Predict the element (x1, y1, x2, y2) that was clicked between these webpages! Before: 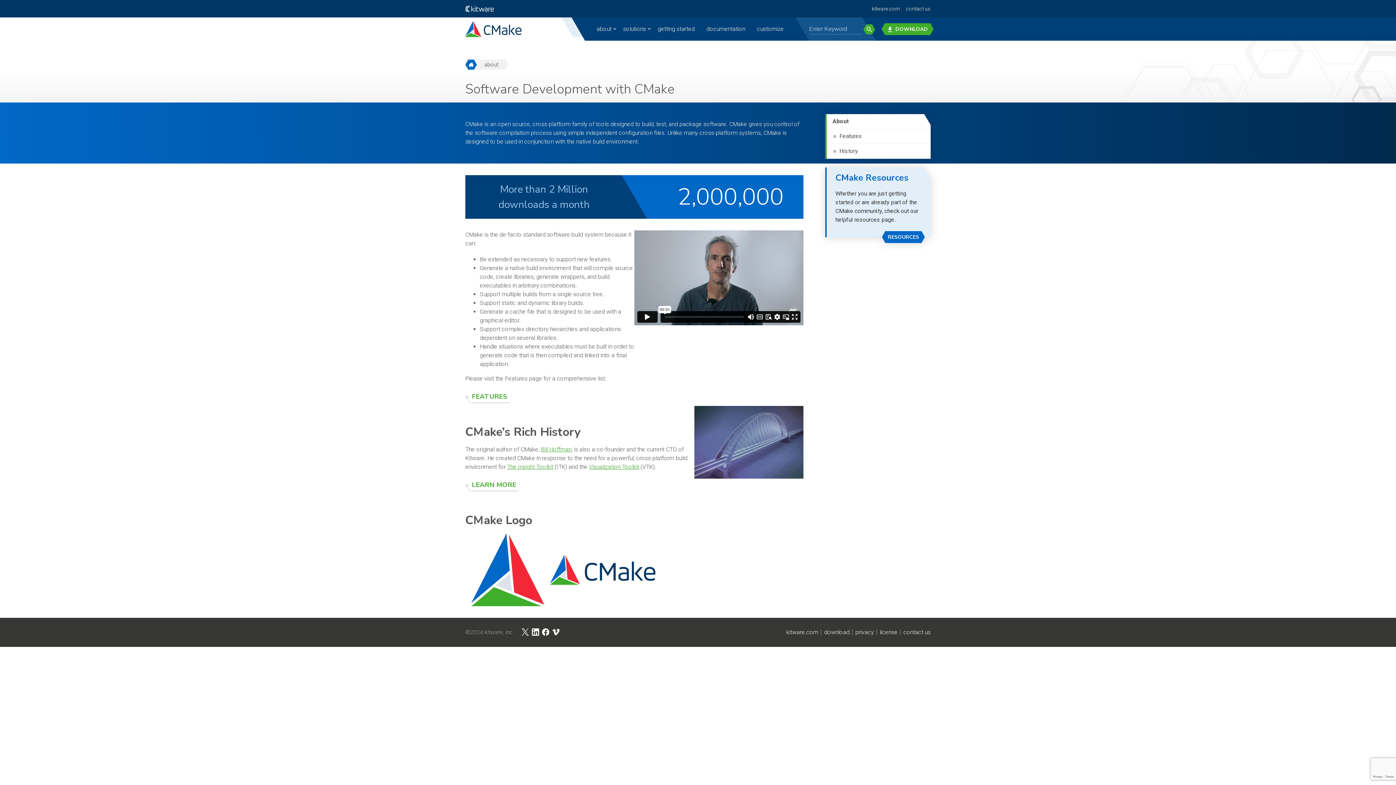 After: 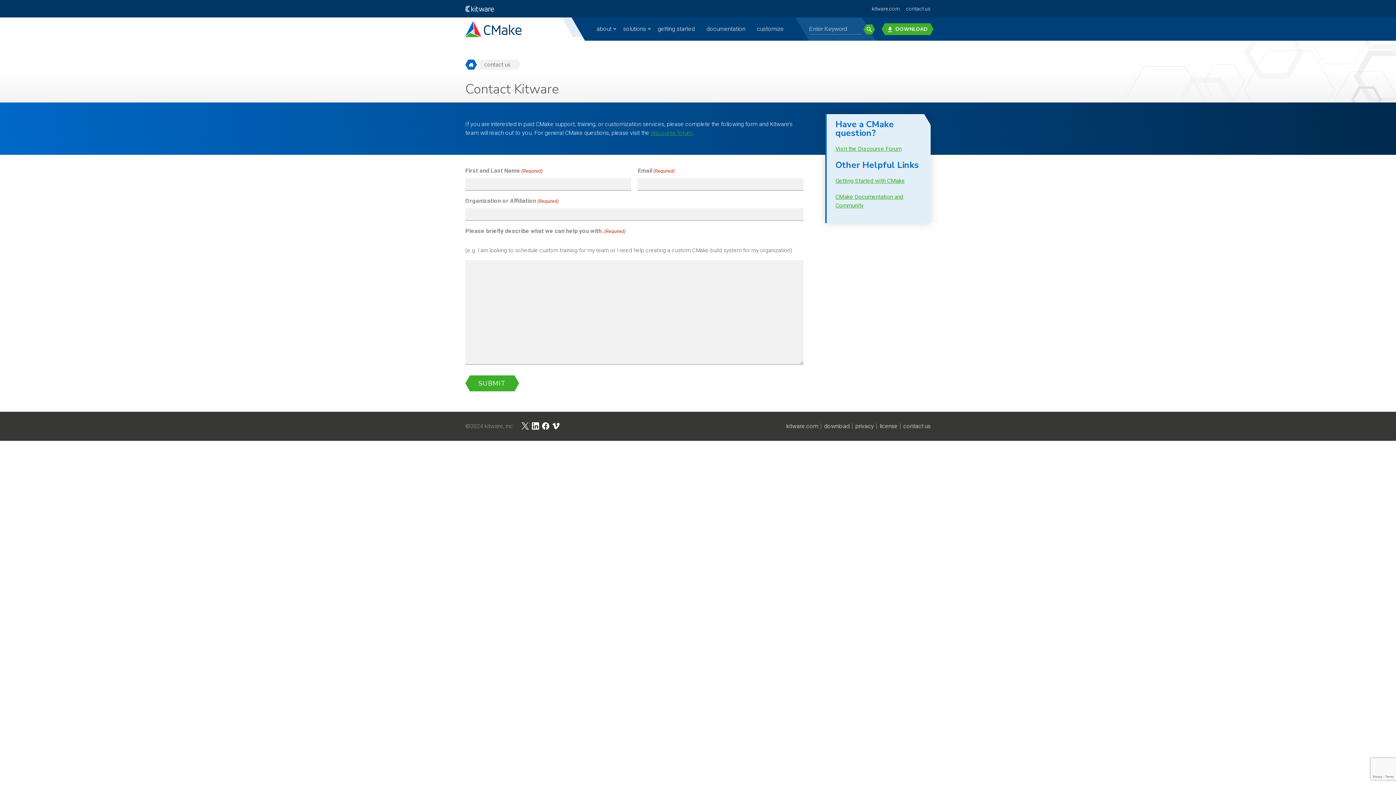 Action: label: customize bbox: (751, 17, 789, 40)